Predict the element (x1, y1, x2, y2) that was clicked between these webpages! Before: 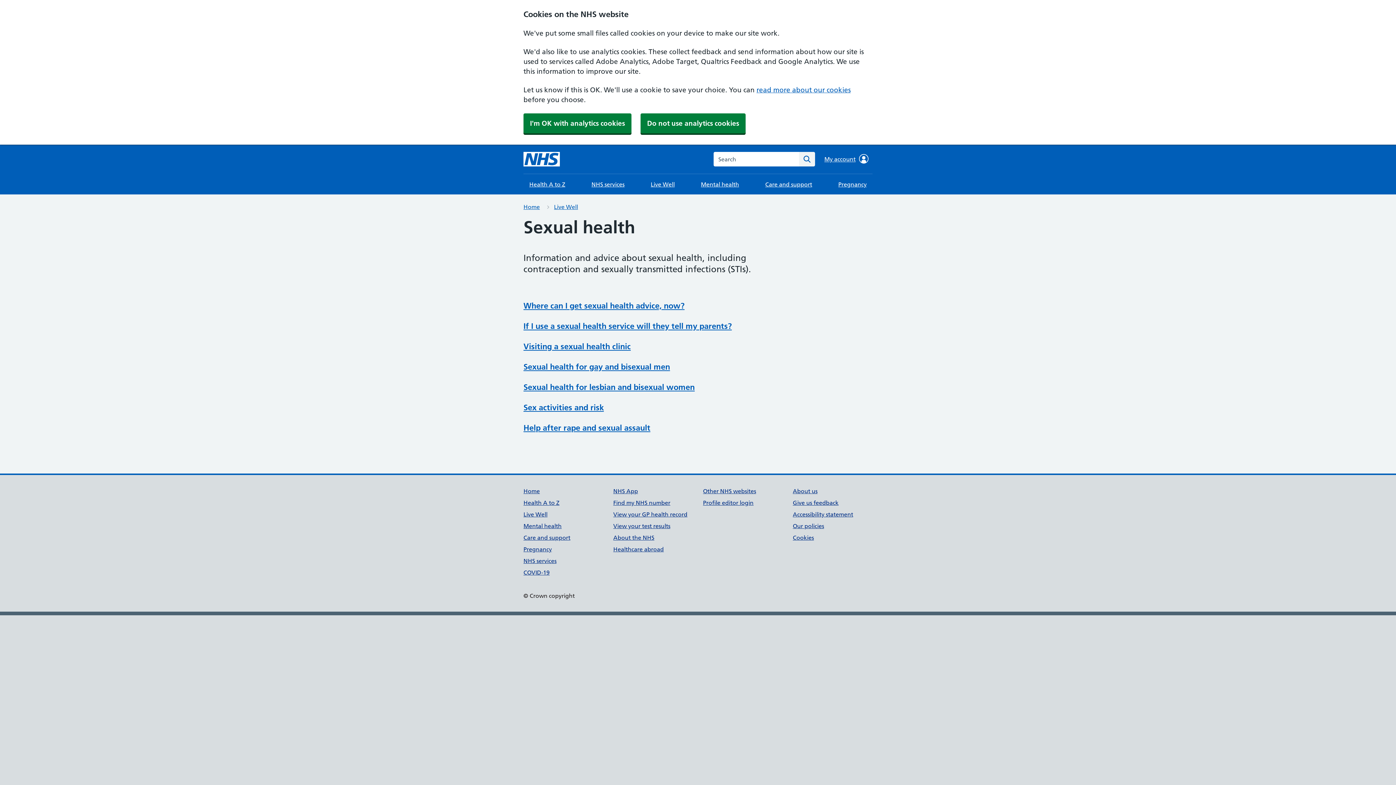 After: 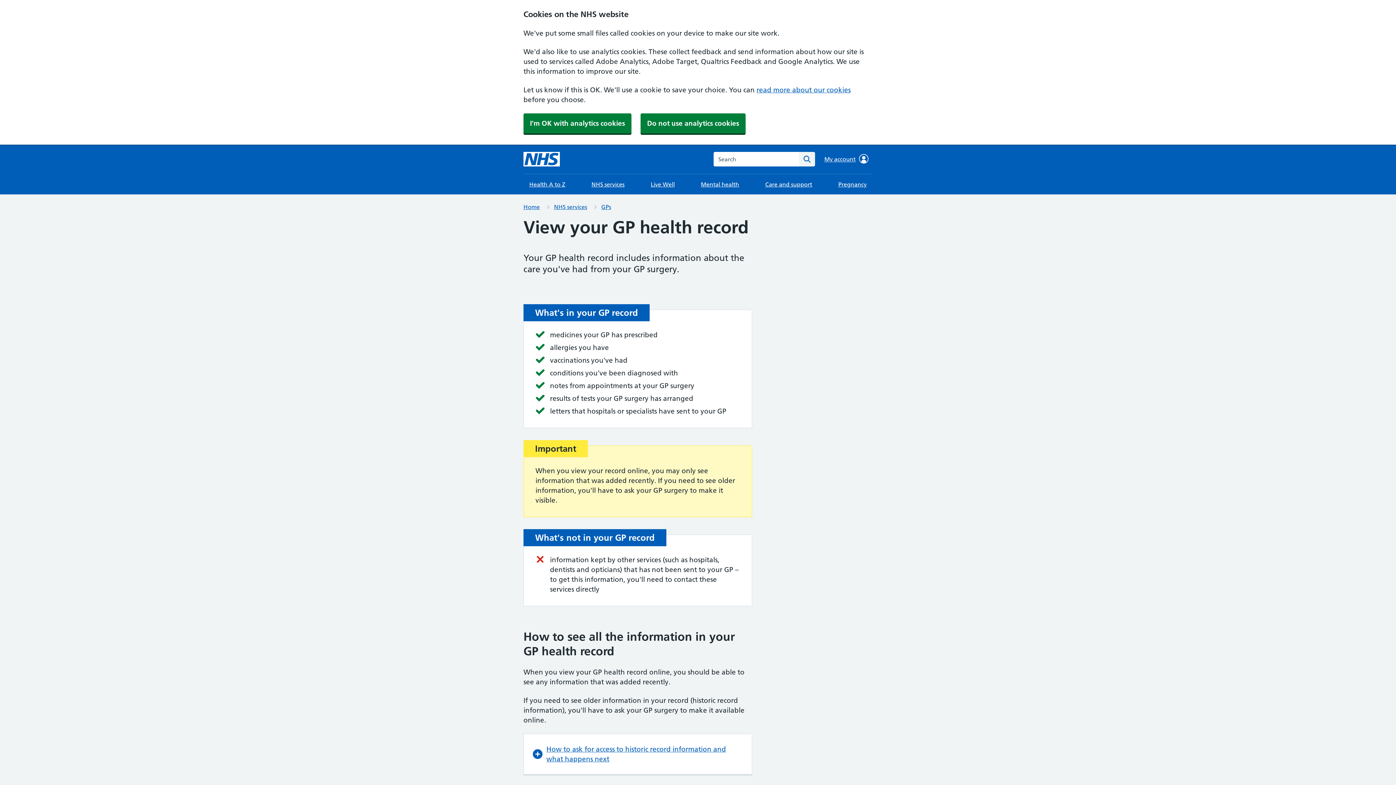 Action: bbox: (613, 510, 687, 518) label: View your GP health record